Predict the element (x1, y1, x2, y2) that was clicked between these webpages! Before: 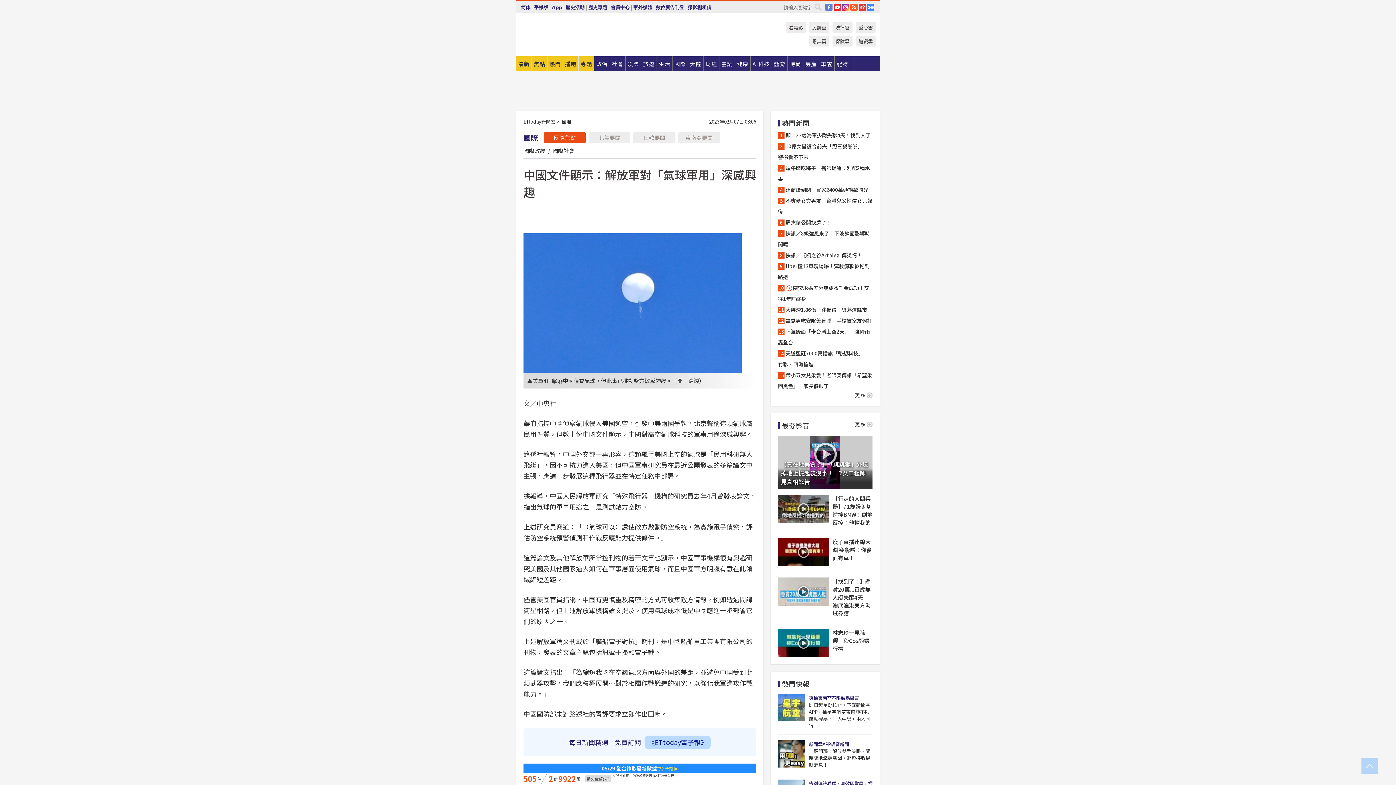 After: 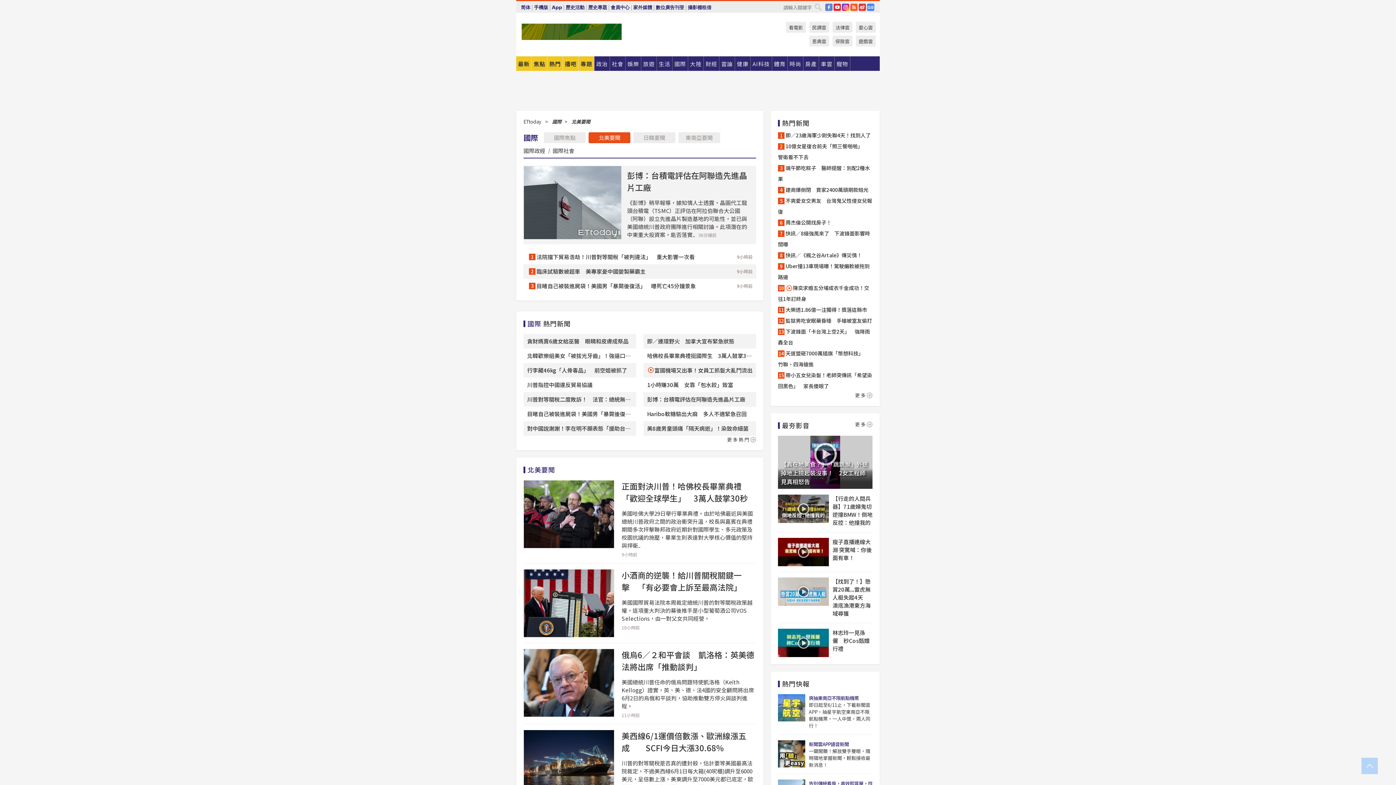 Action: bbox: (588, 132, 630, 143) label: 北美要聞